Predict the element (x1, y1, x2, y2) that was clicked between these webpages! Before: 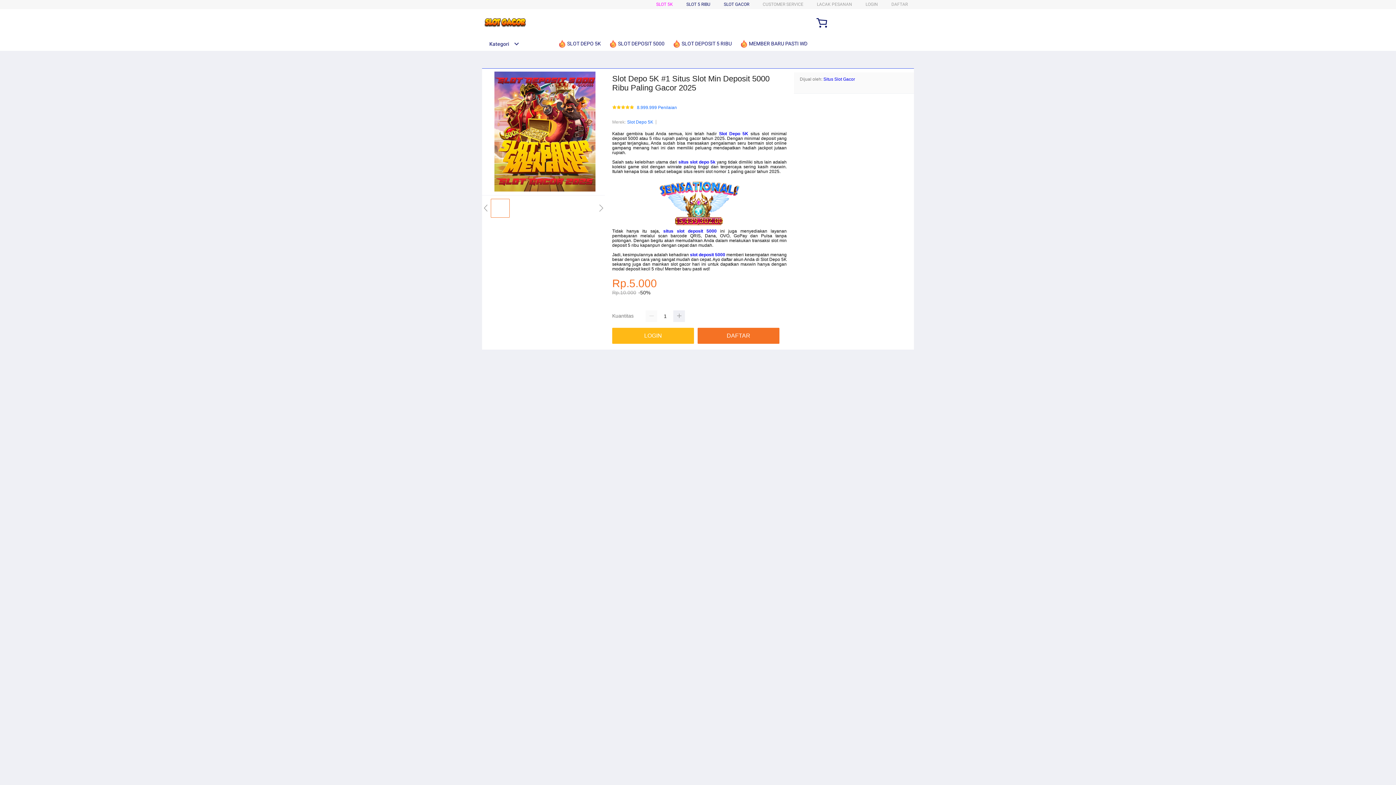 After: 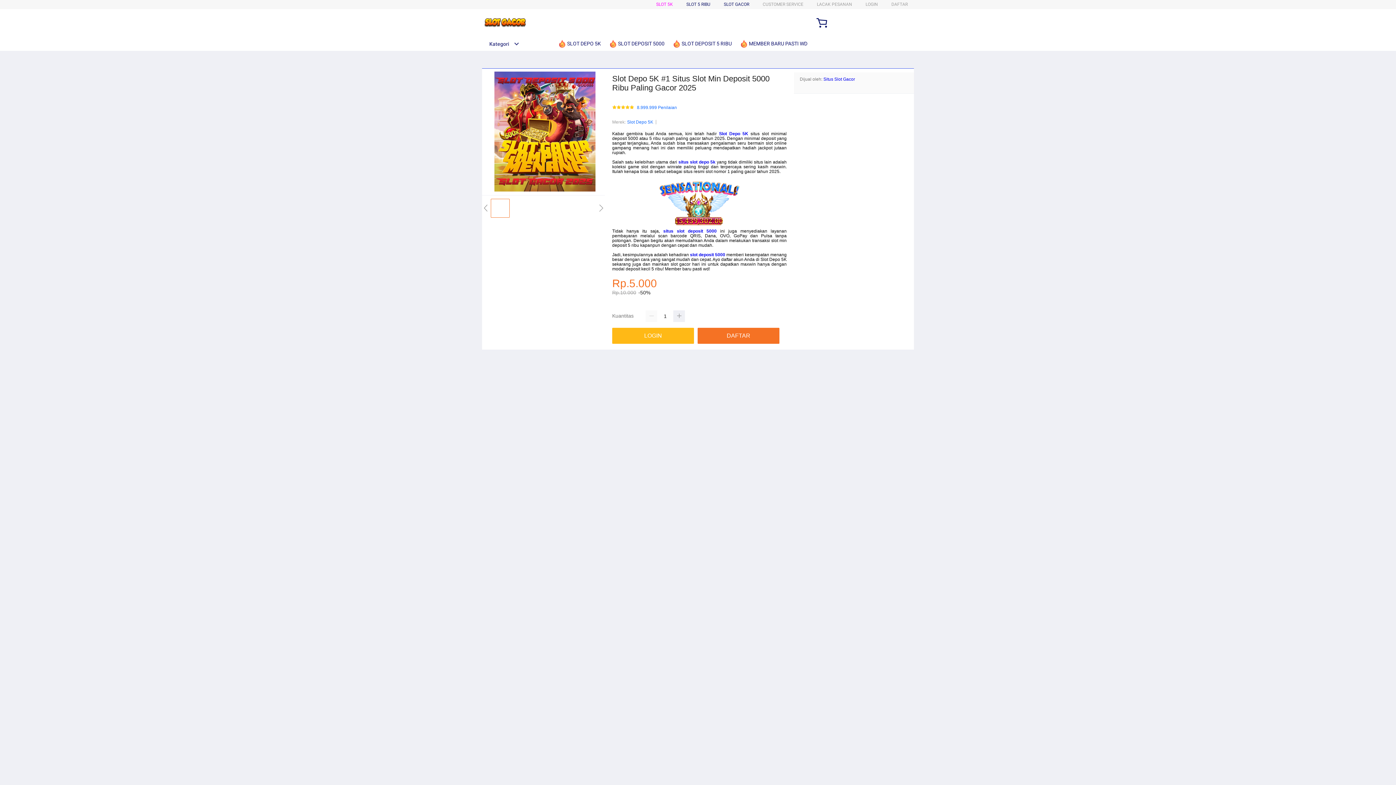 Action: label: situs slot depo 5k bbox: (678, 159, 715, 164)